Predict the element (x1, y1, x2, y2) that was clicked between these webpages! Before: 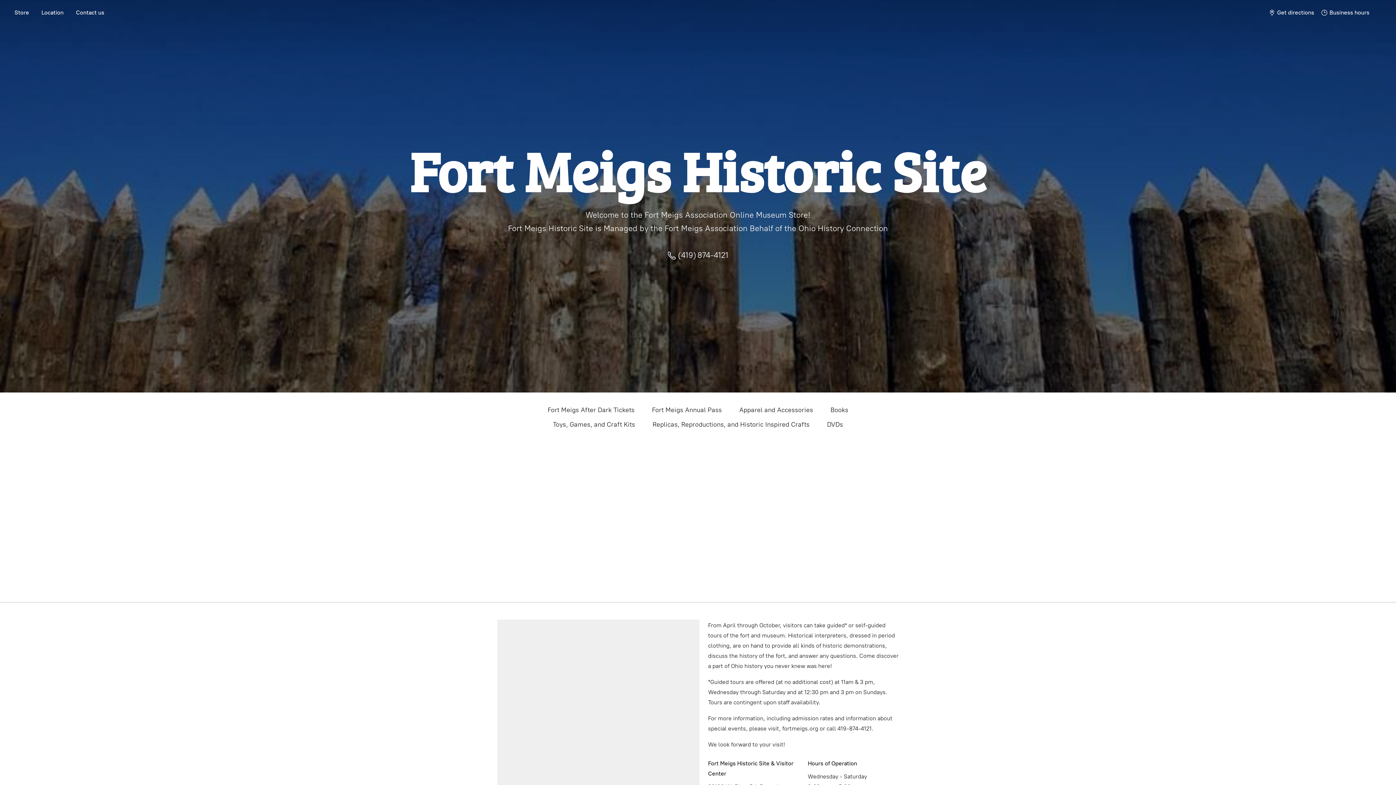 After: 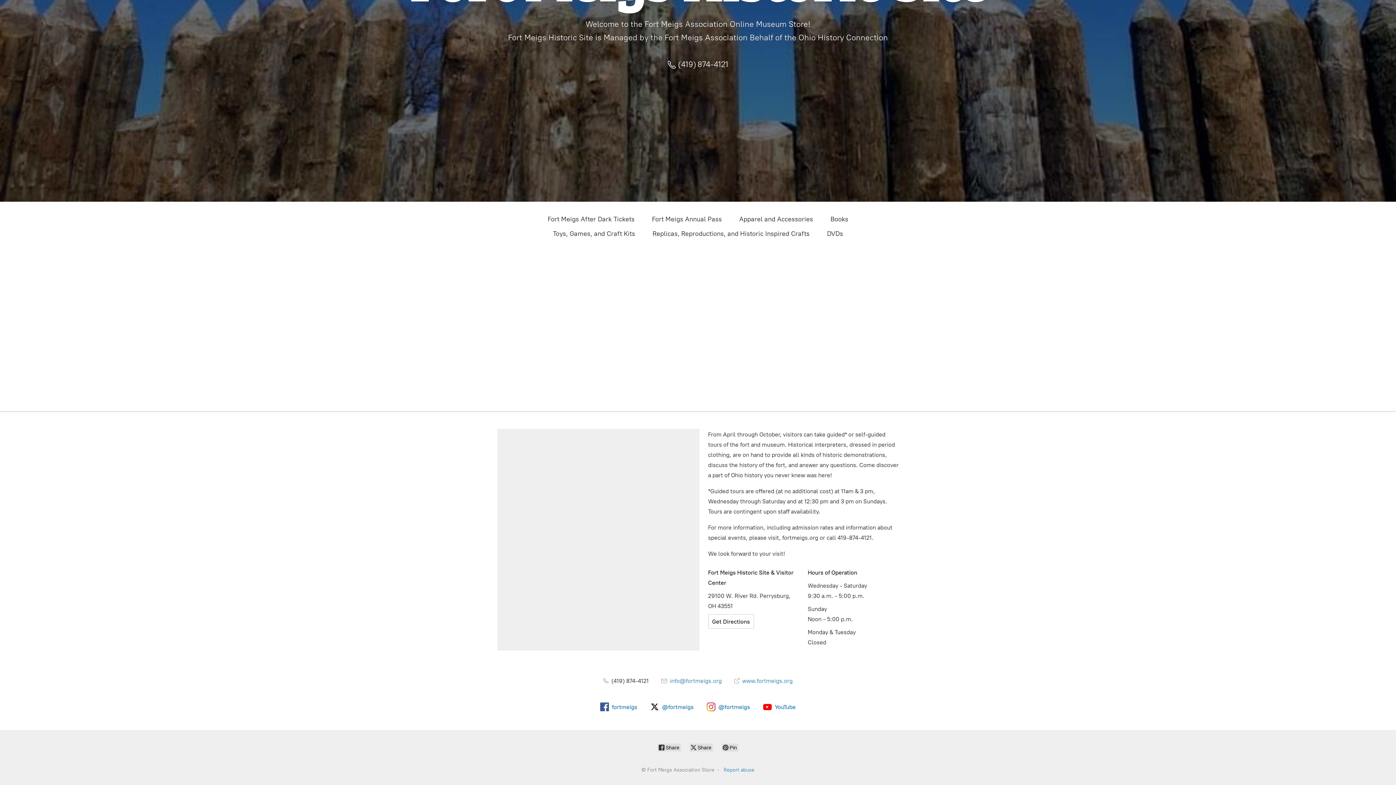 Action: label: Location bbox: (36, 7, 69, 17)